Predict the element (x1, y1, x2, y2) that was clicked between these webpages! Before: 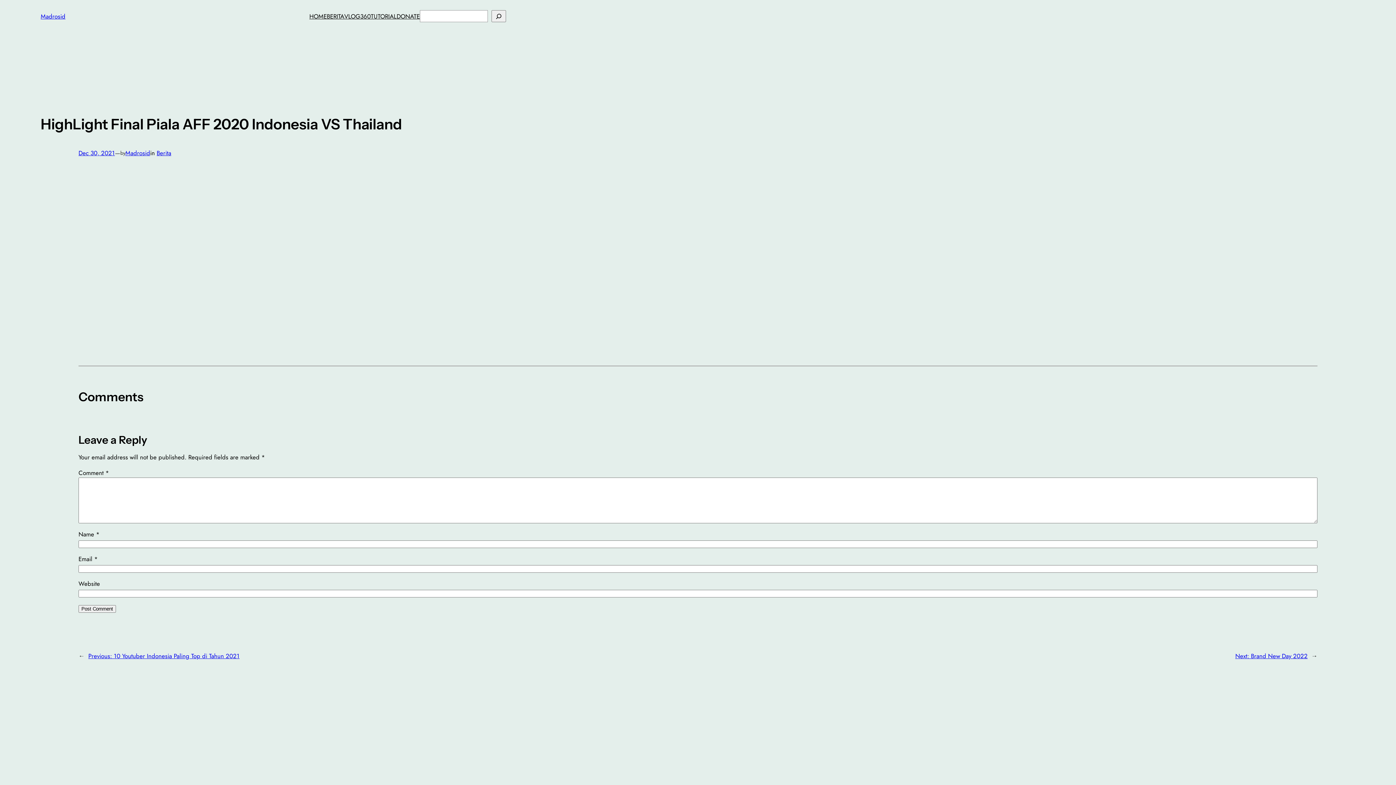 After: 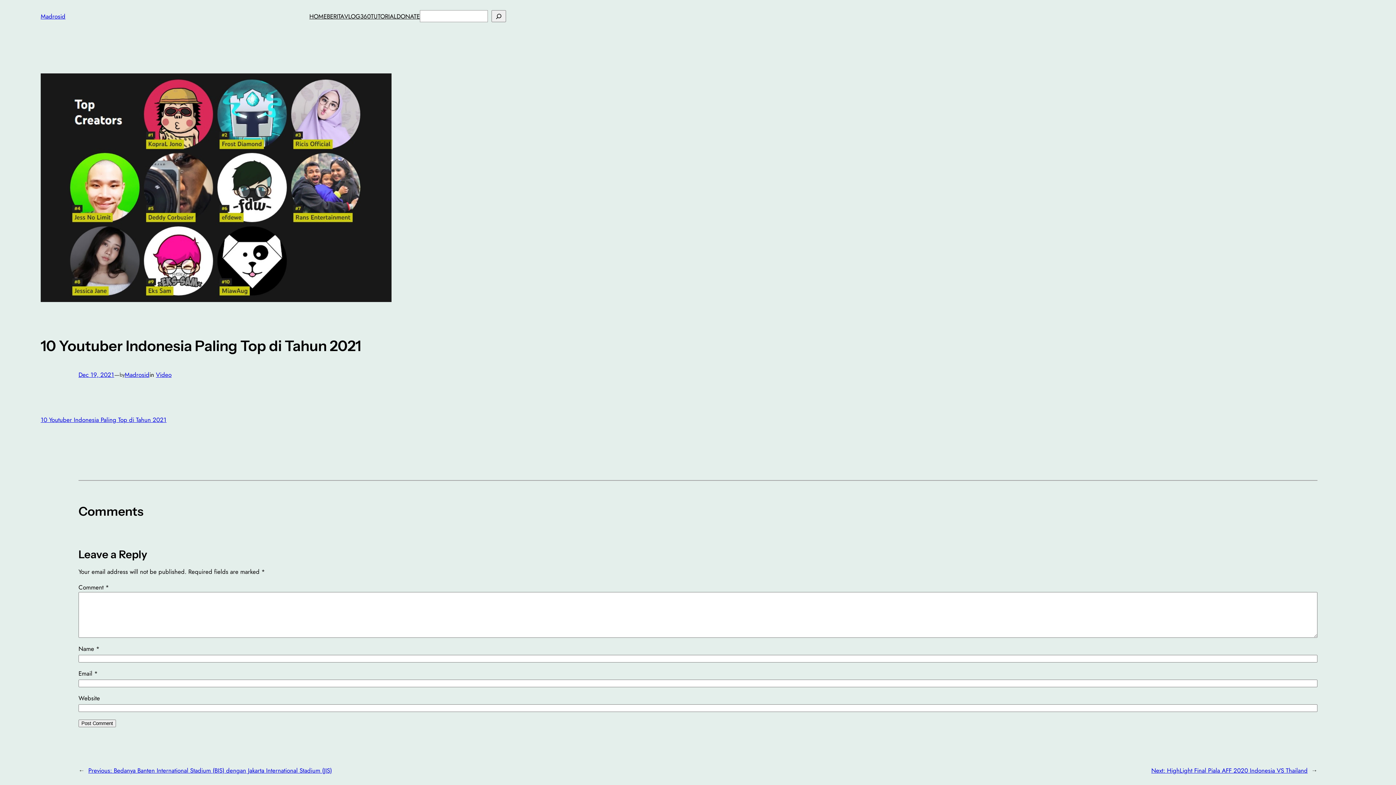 Action: bbox: (88, 651, 239, 660) label: Previous: 10 Youtuber Indonesia Paling Top di Tahun 2021